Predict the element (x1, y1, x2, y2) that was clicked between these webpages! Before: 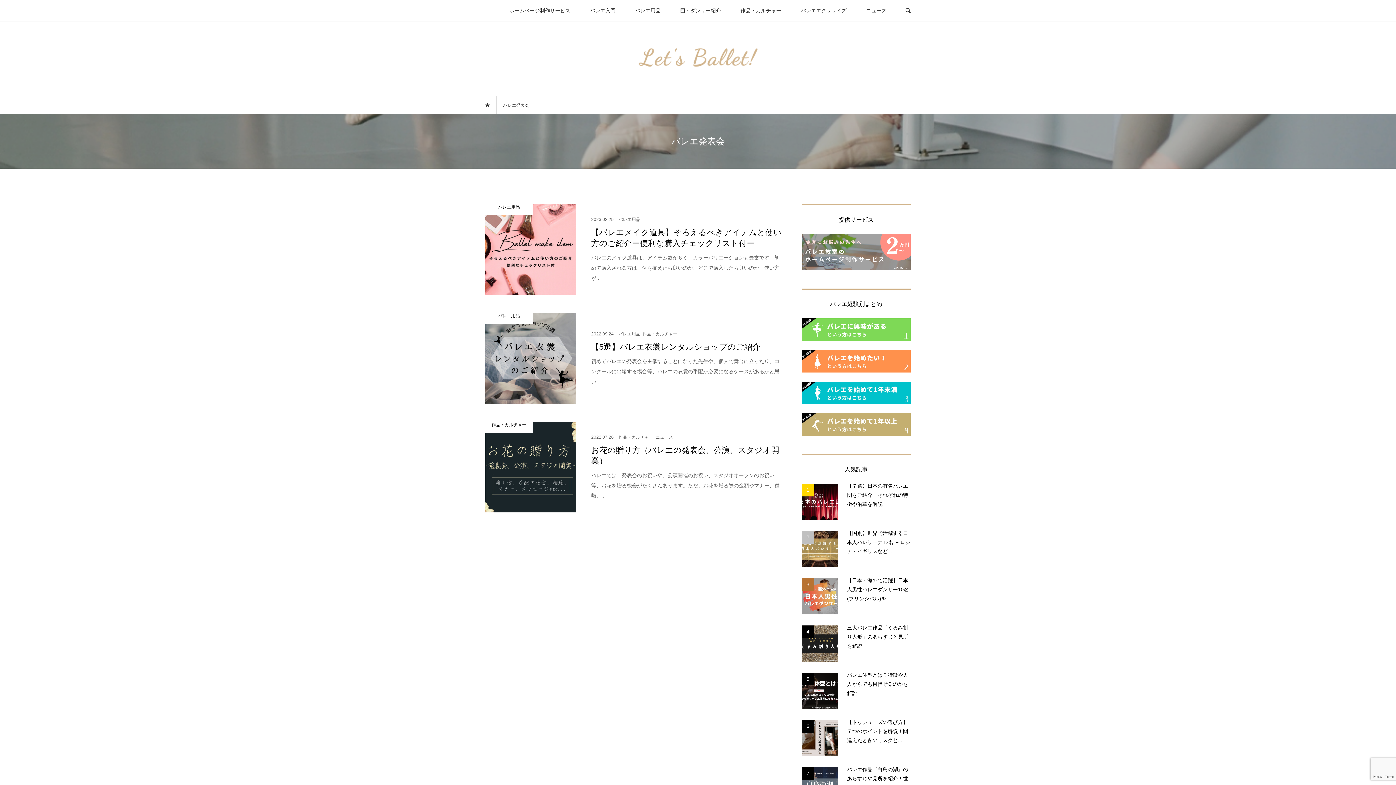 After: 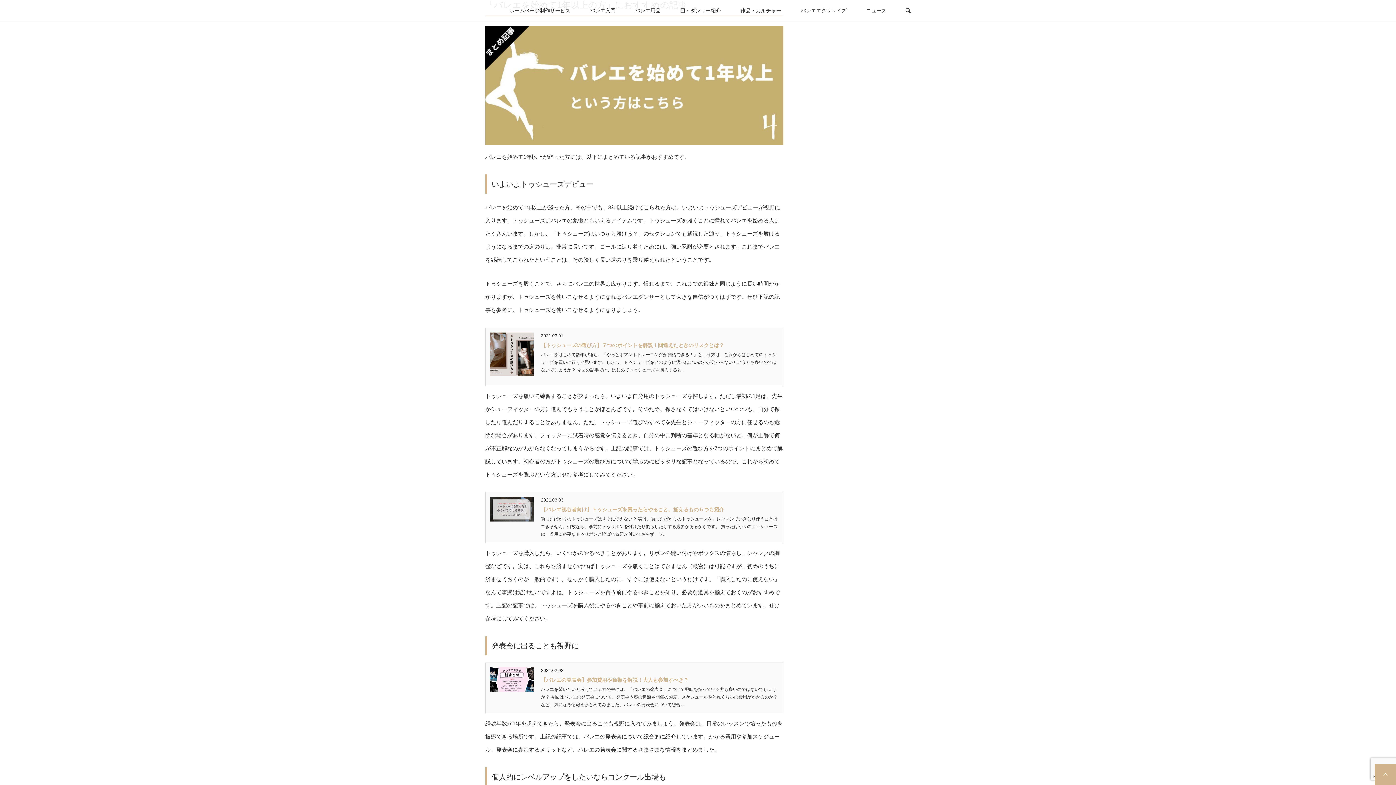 Action: bbox: (801, 413, 910, 436)